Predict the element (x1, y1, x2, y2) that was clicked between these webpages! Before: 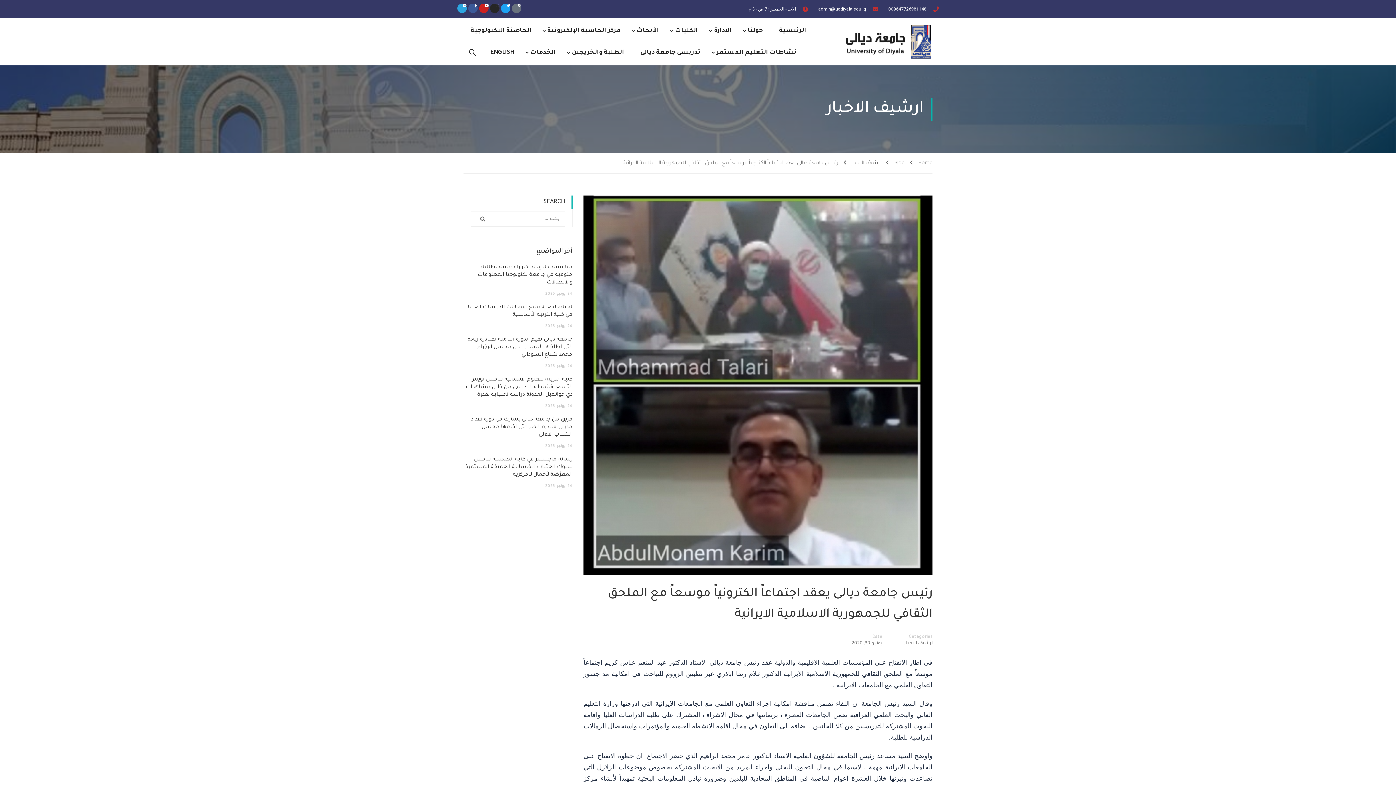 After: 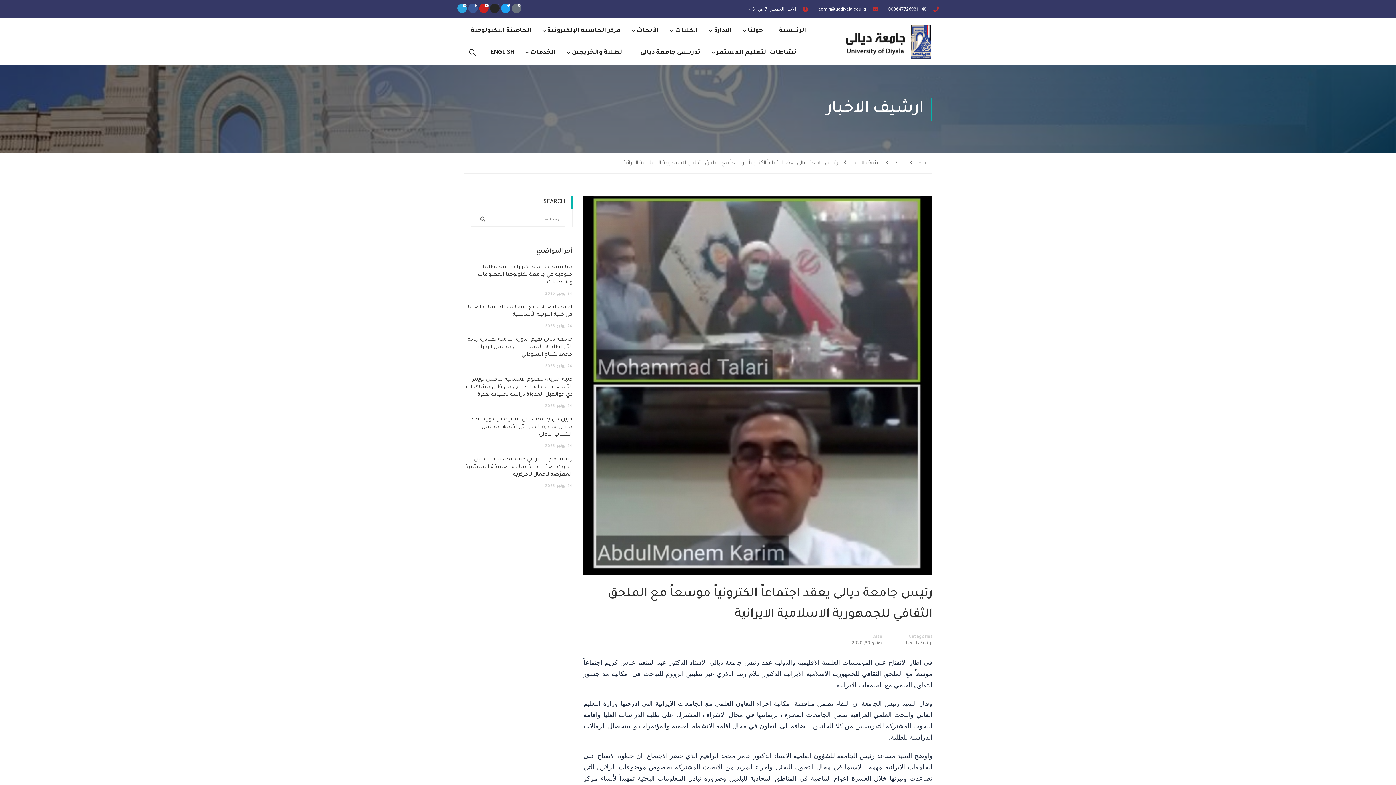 Action: label: 009647726981148 bbox: (888, 3, 939, 14)